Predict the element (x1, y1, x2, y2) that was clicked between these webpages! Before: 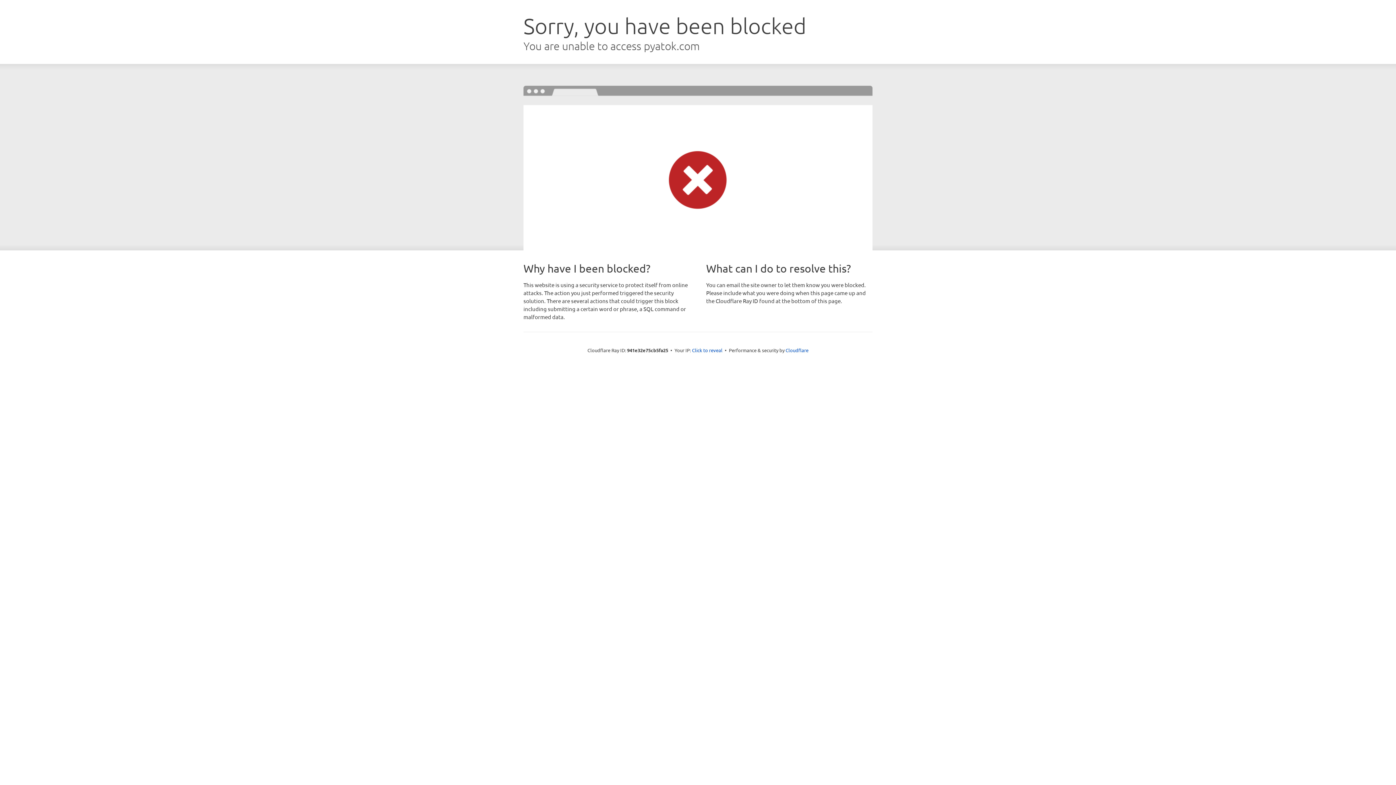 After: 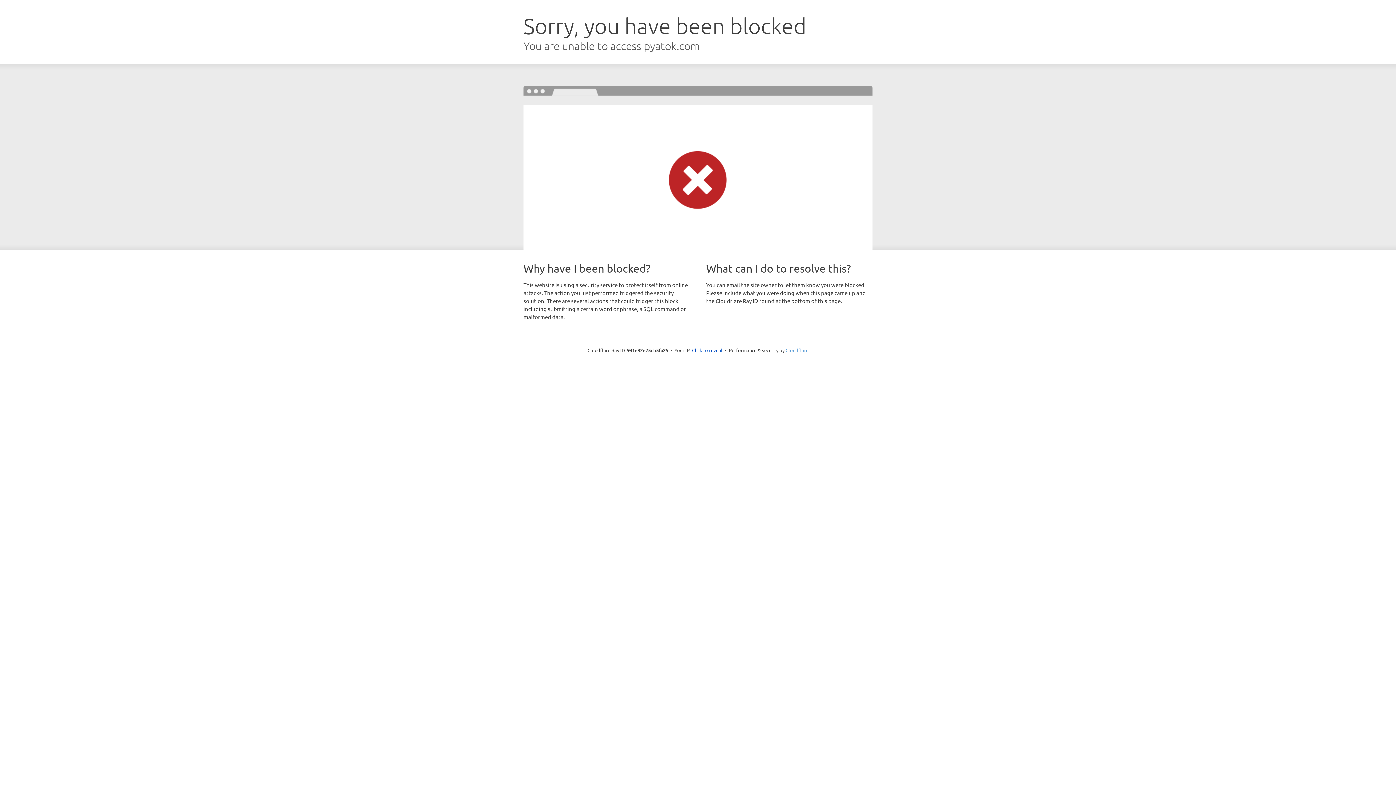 Action: bbox: (785, 347, 808, 353) label: Cloudflare